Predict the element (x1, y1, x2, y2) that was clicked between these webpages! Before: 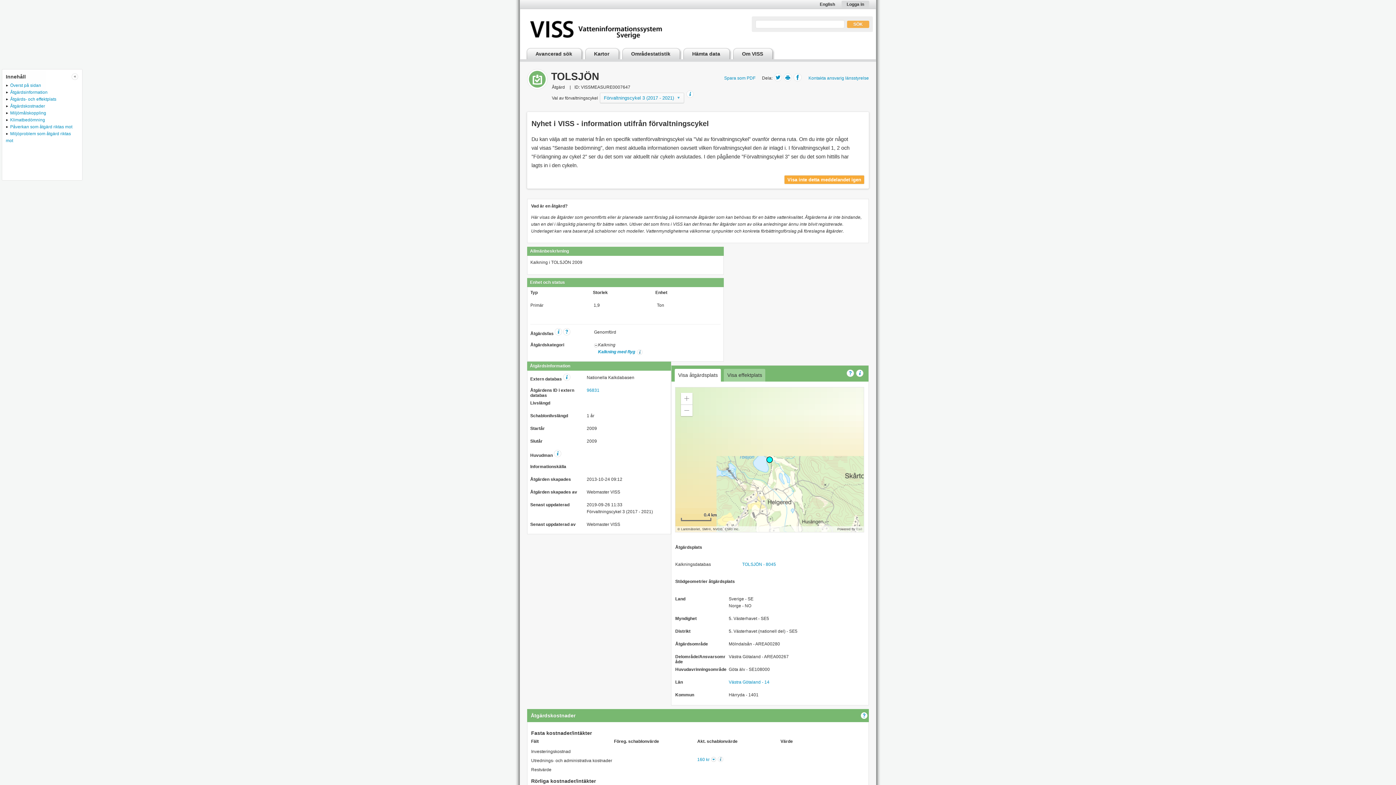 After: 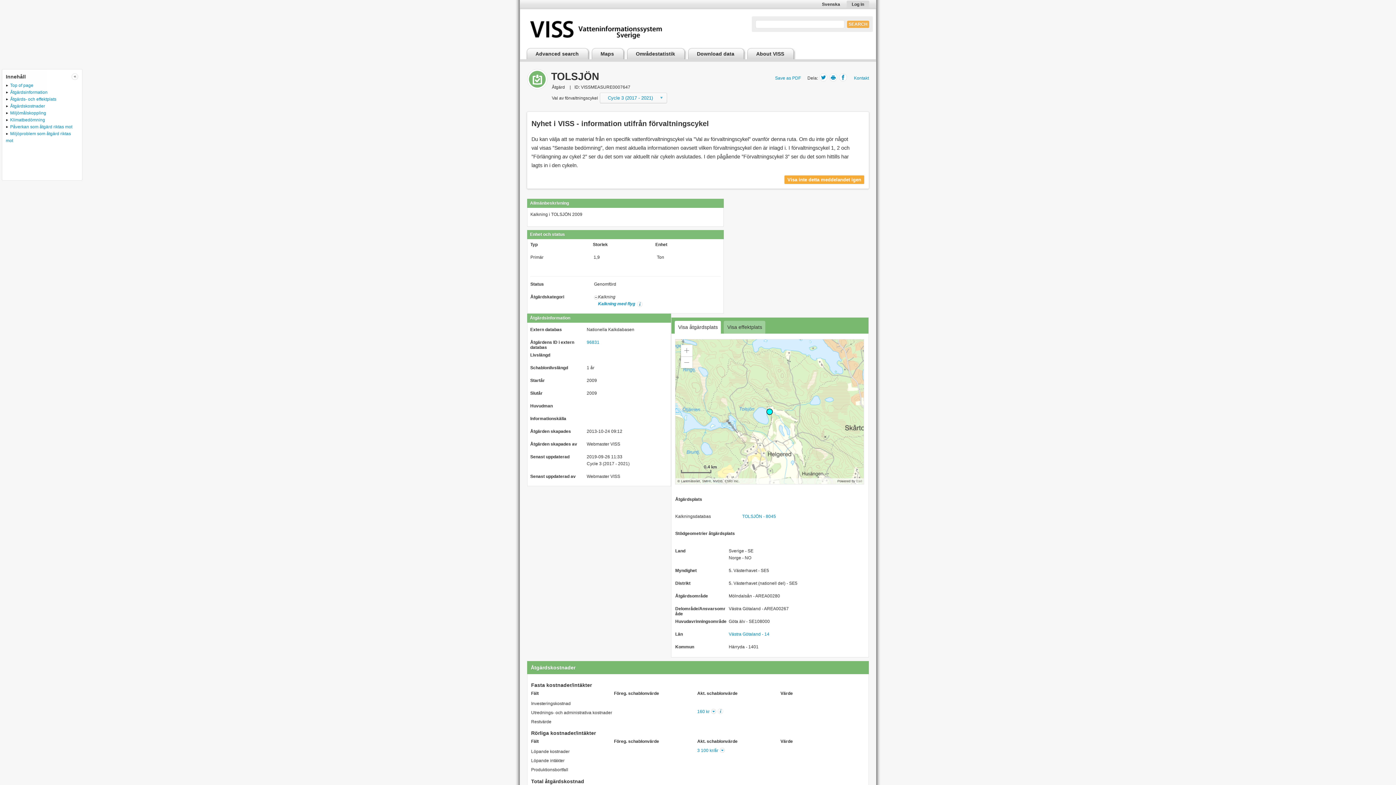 Action: bbox: (820, 1, 837, 6) label: English